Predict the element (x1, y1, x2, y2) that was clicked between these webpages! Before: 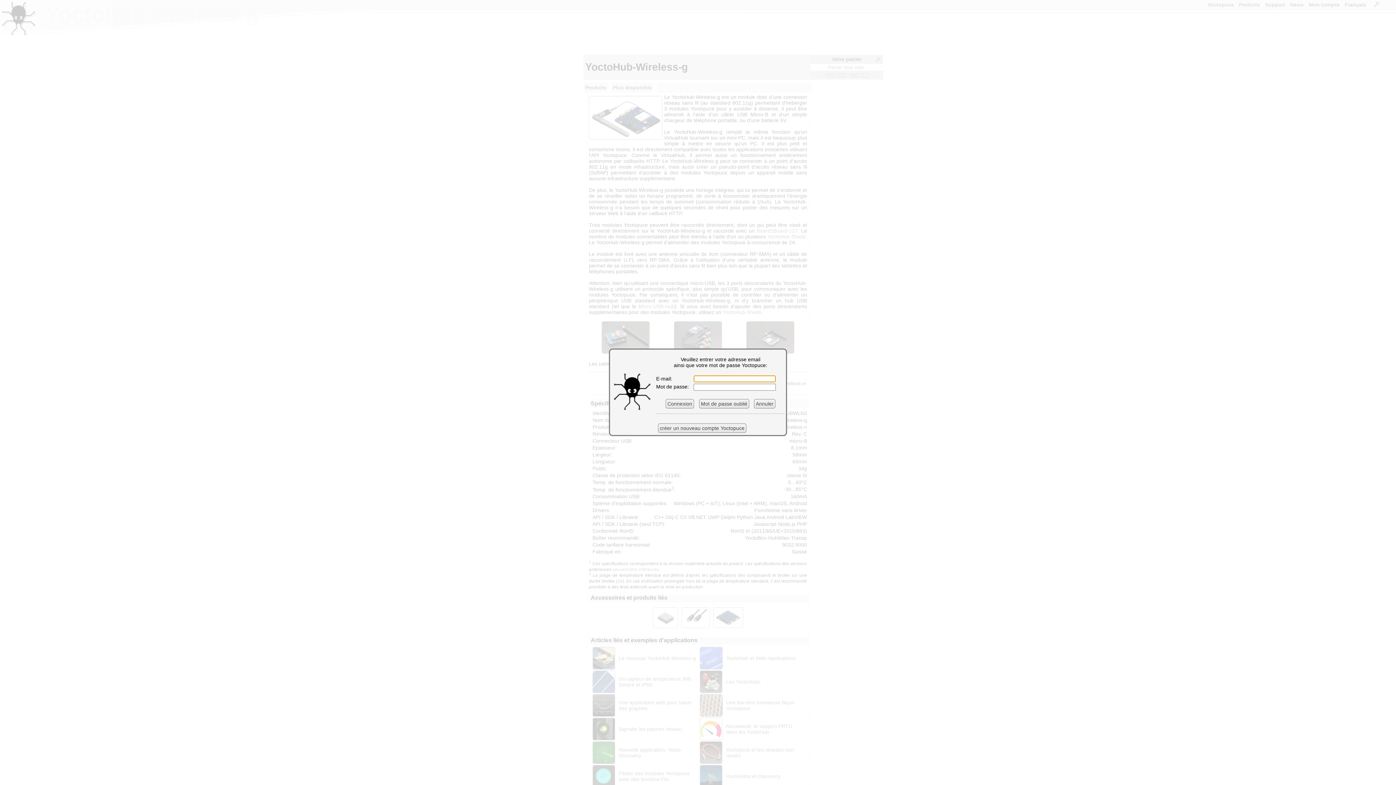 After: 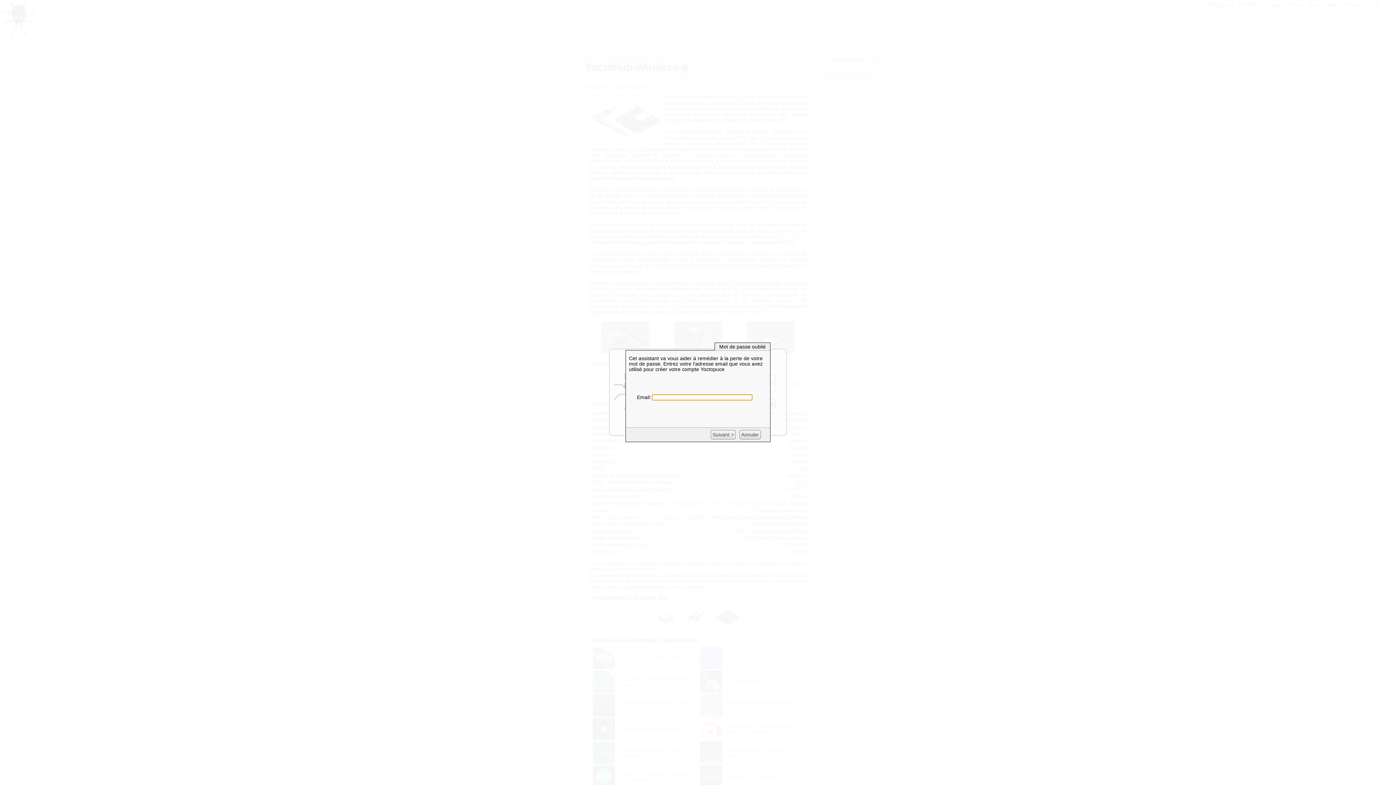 Action: label: Mot de passe oublié bbox: (699, 399, 749, 408)